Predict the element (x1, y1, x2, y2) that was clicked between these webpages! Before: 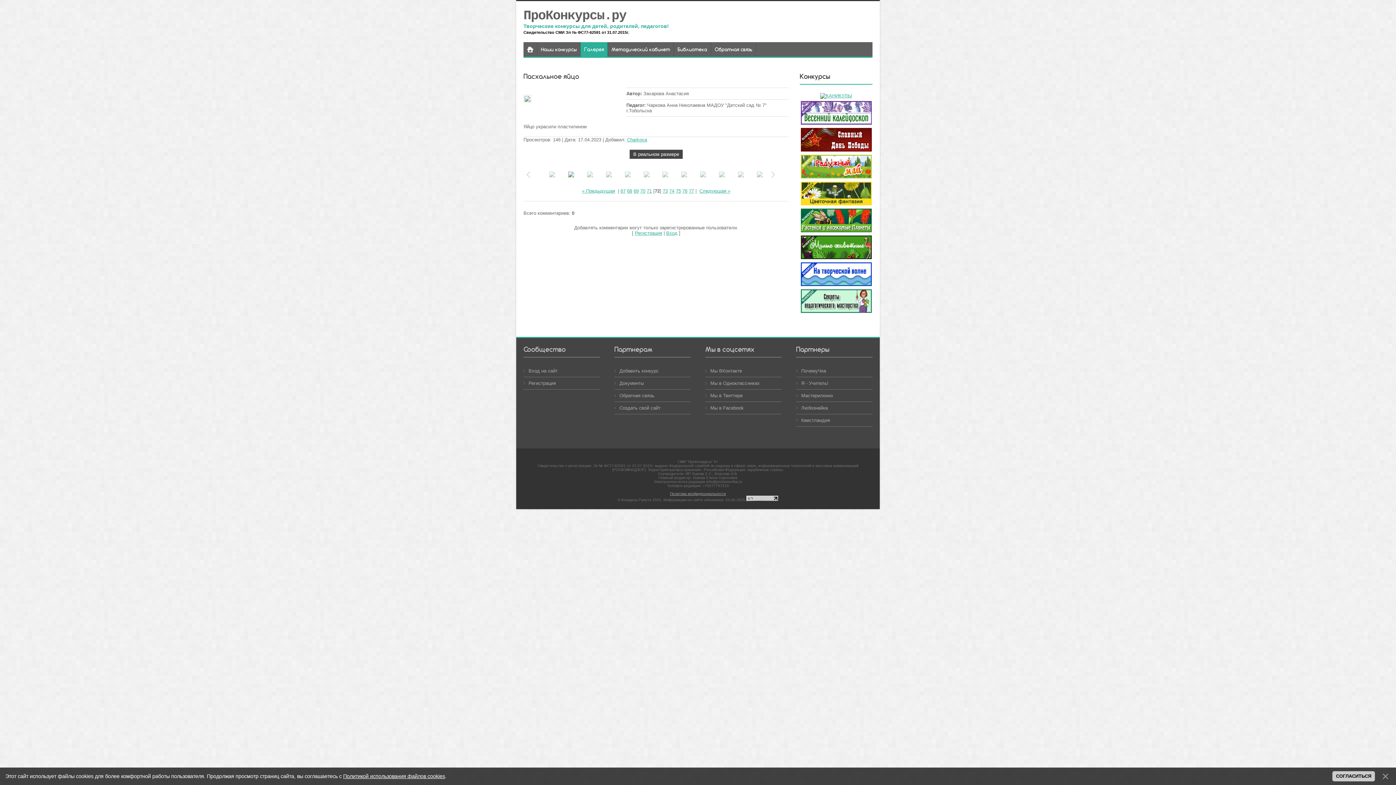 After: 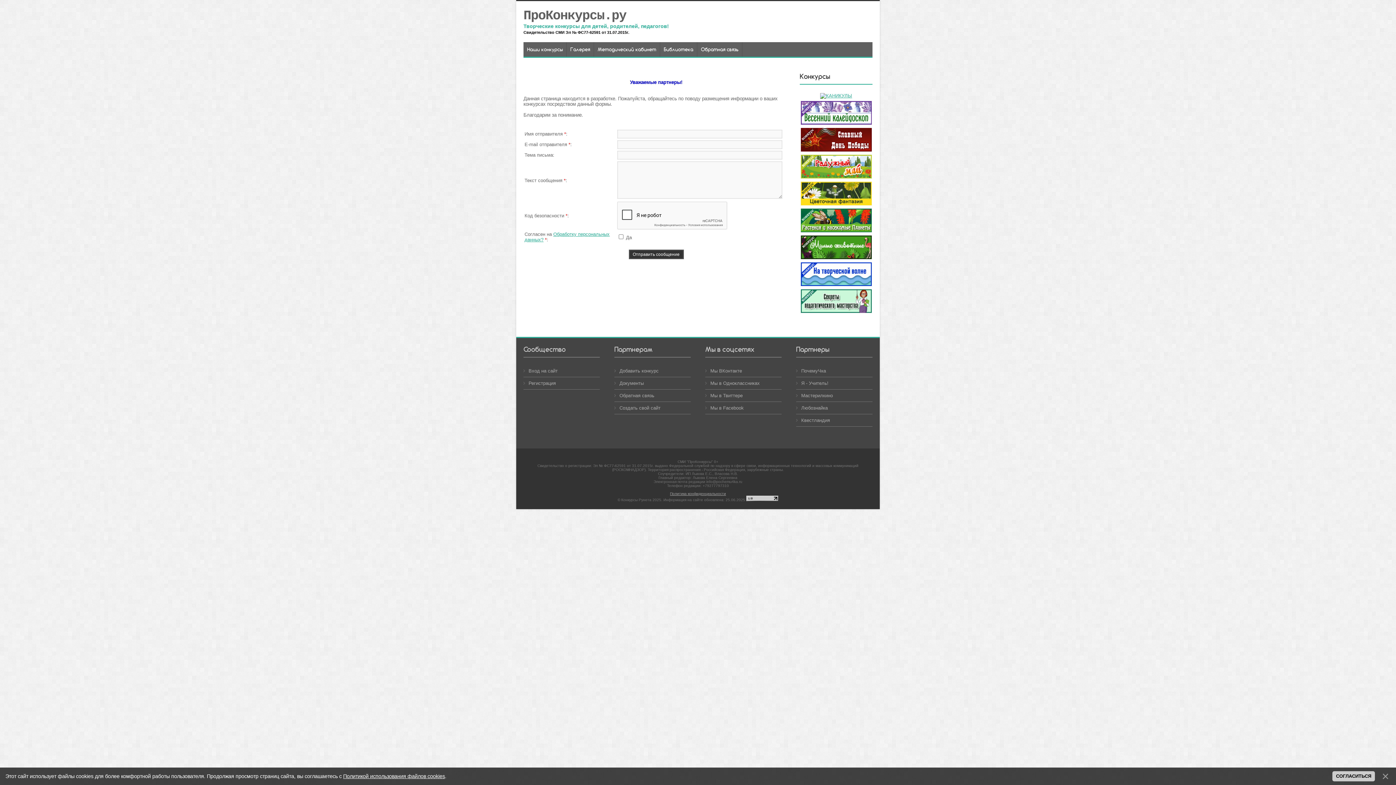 Action: bbox: (619, 368, 658, 373) label: Добавить конкурс